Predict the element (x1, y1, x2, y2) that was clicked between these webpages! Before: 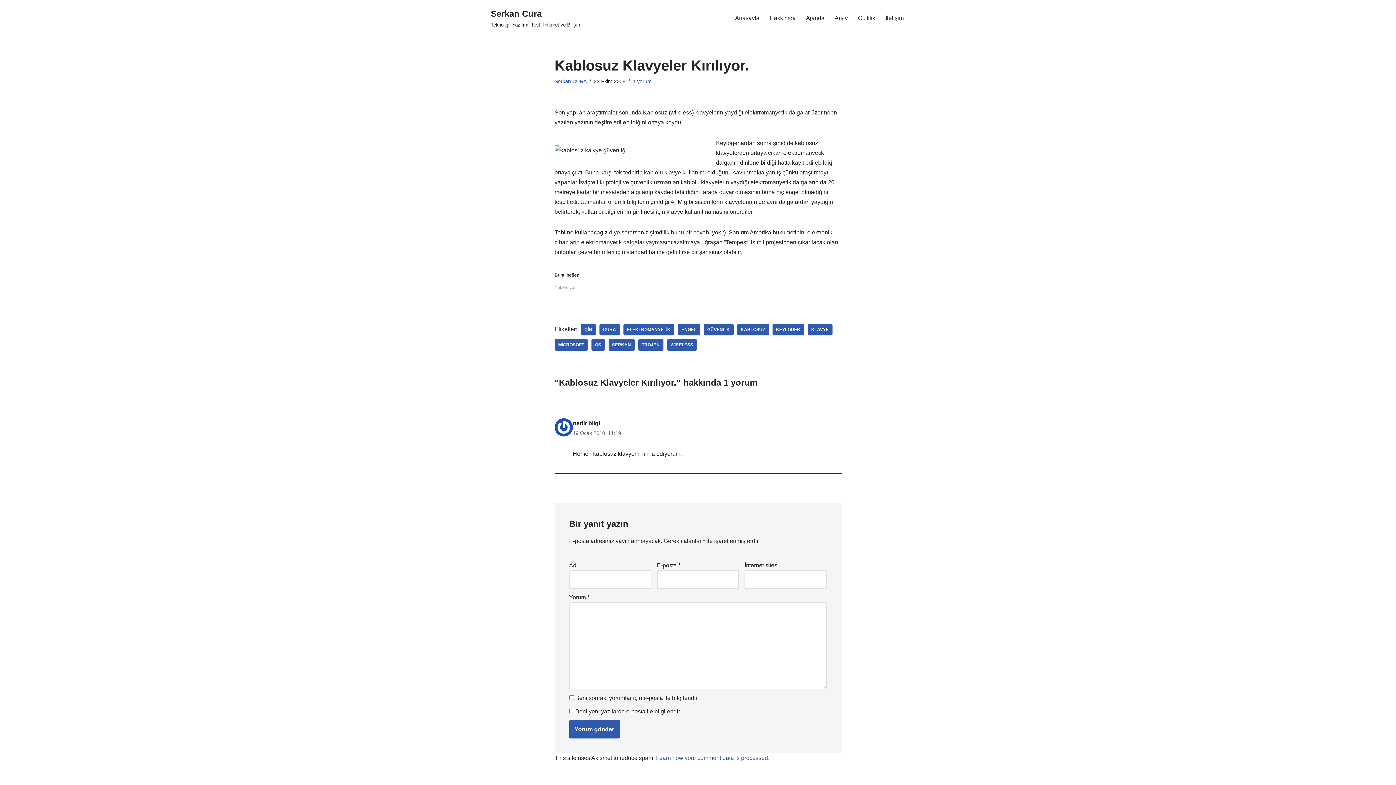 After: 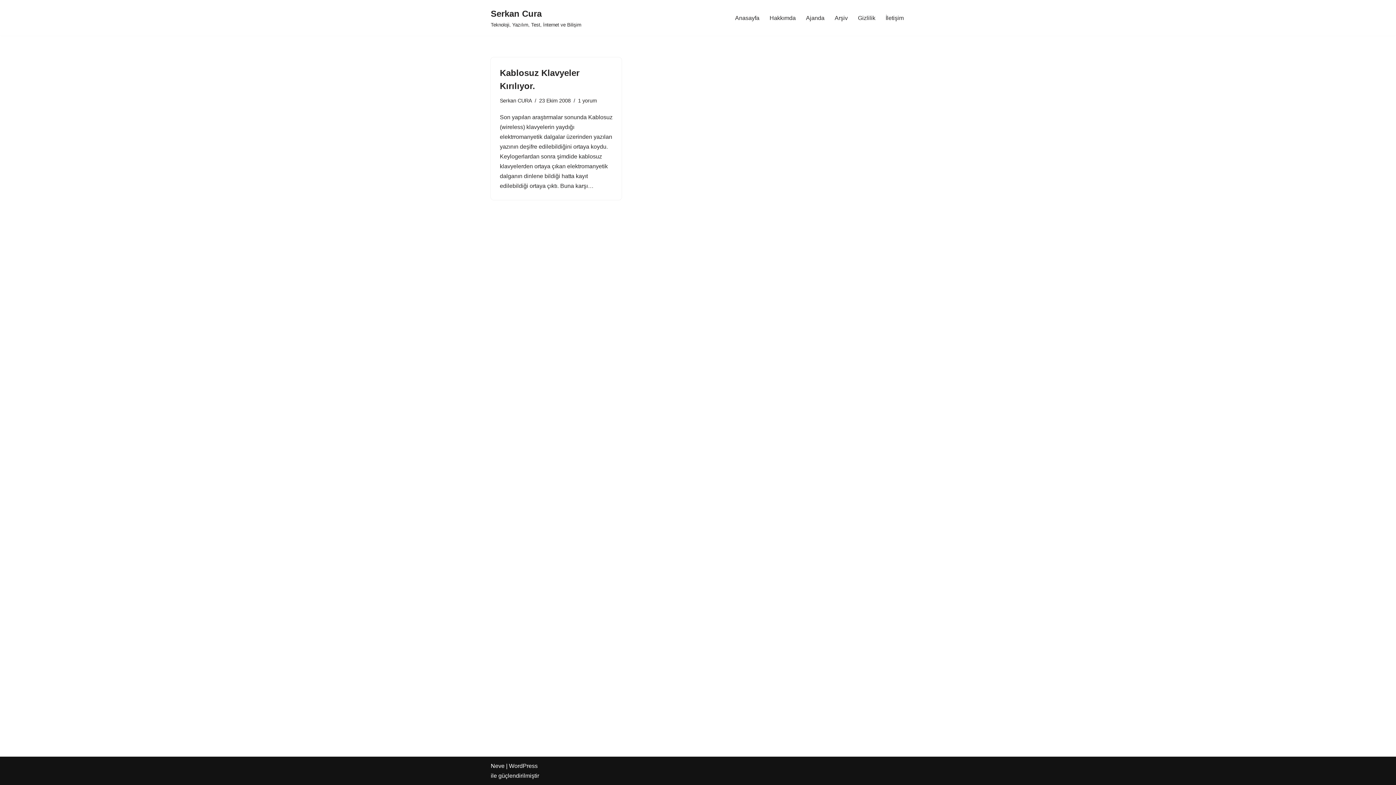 Action: bbox: (772, 324, 804, 335) label: KEYLOGER